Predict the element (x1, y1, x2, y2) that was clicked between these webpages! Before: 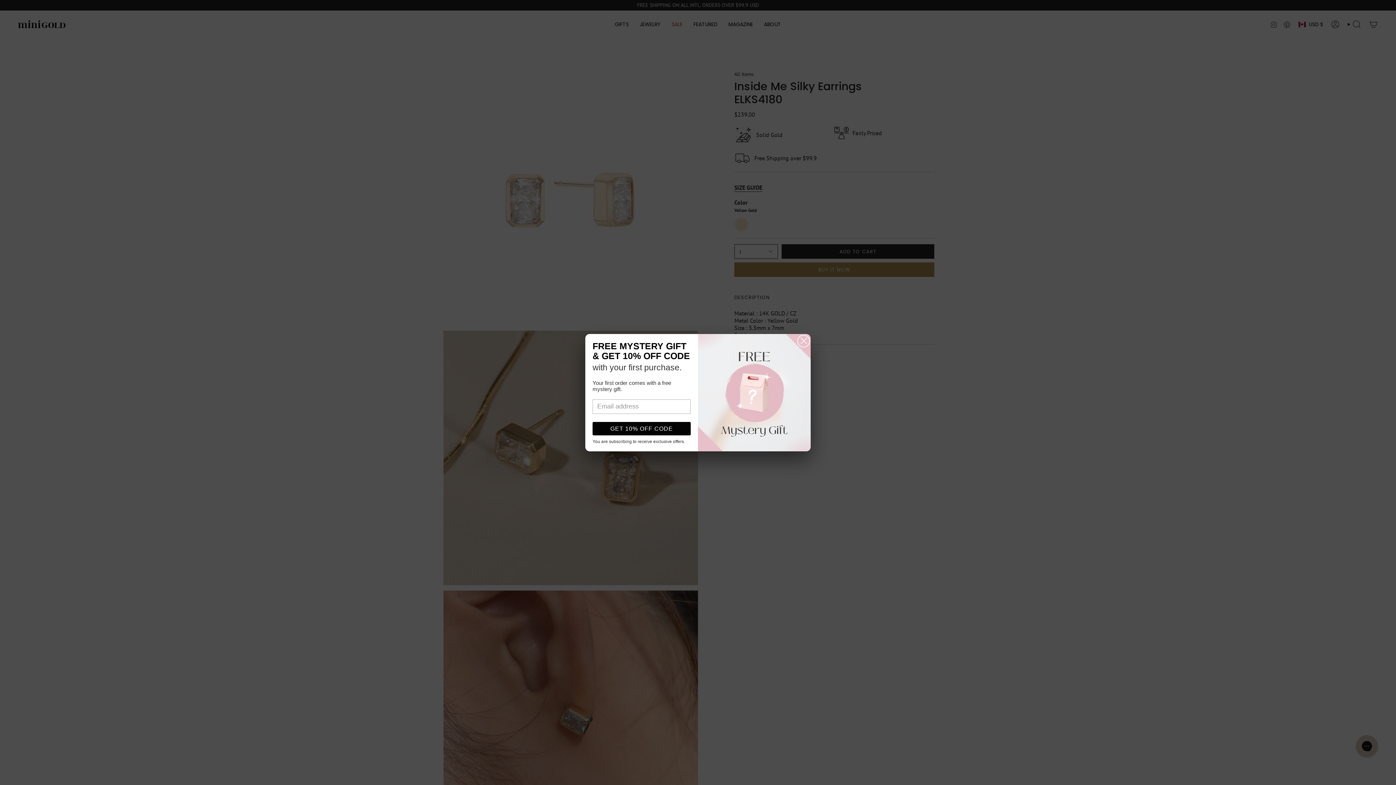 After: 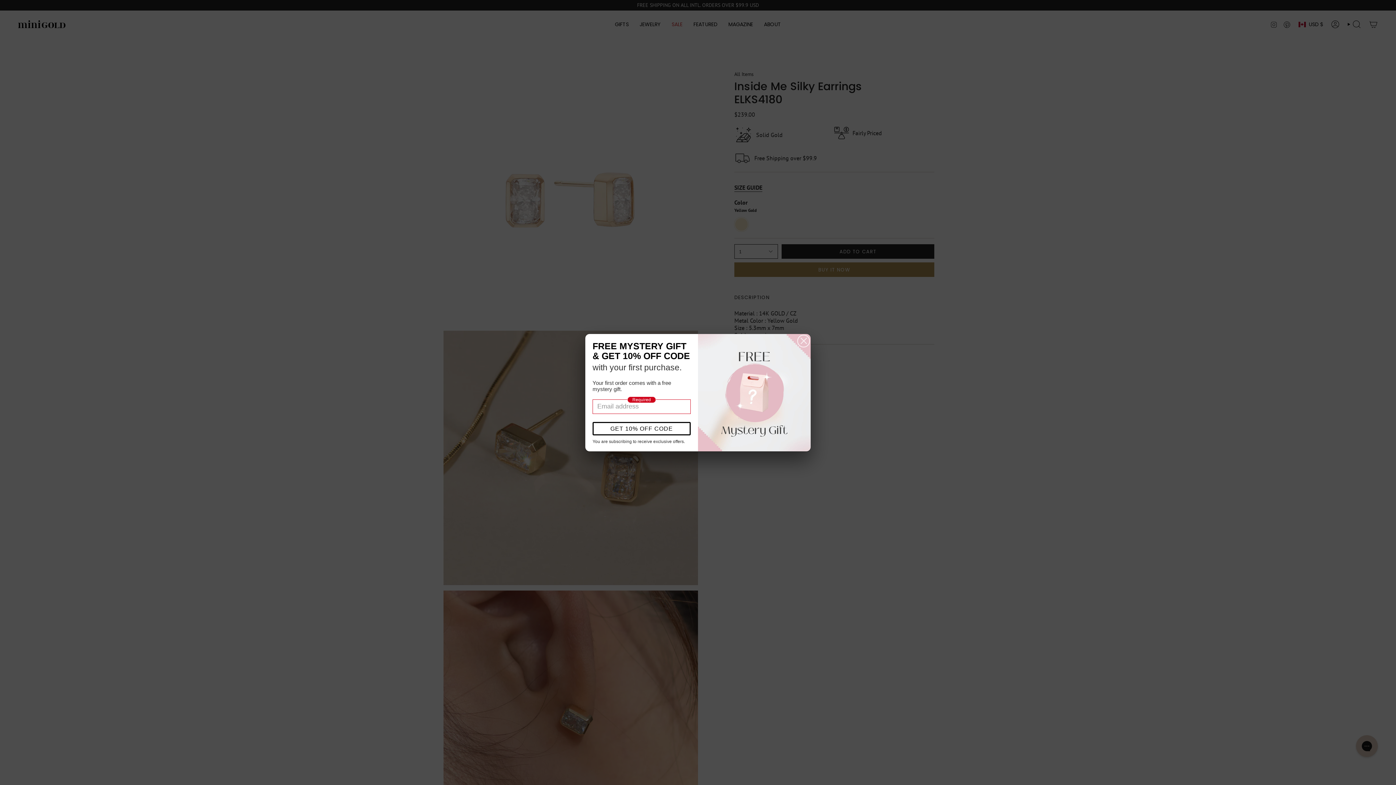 Action: bbox: (592, 422, 690, 435) label: GET 10% OFF CODE